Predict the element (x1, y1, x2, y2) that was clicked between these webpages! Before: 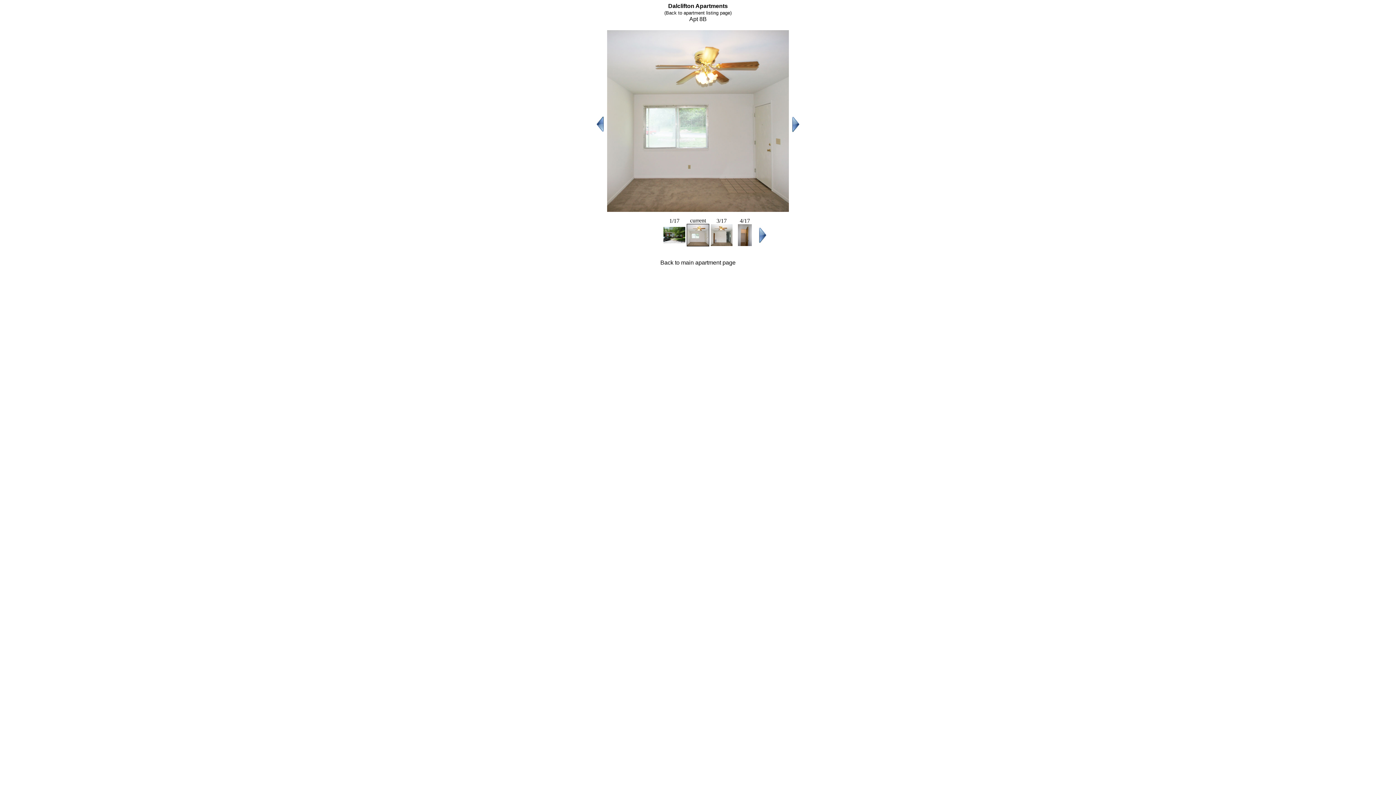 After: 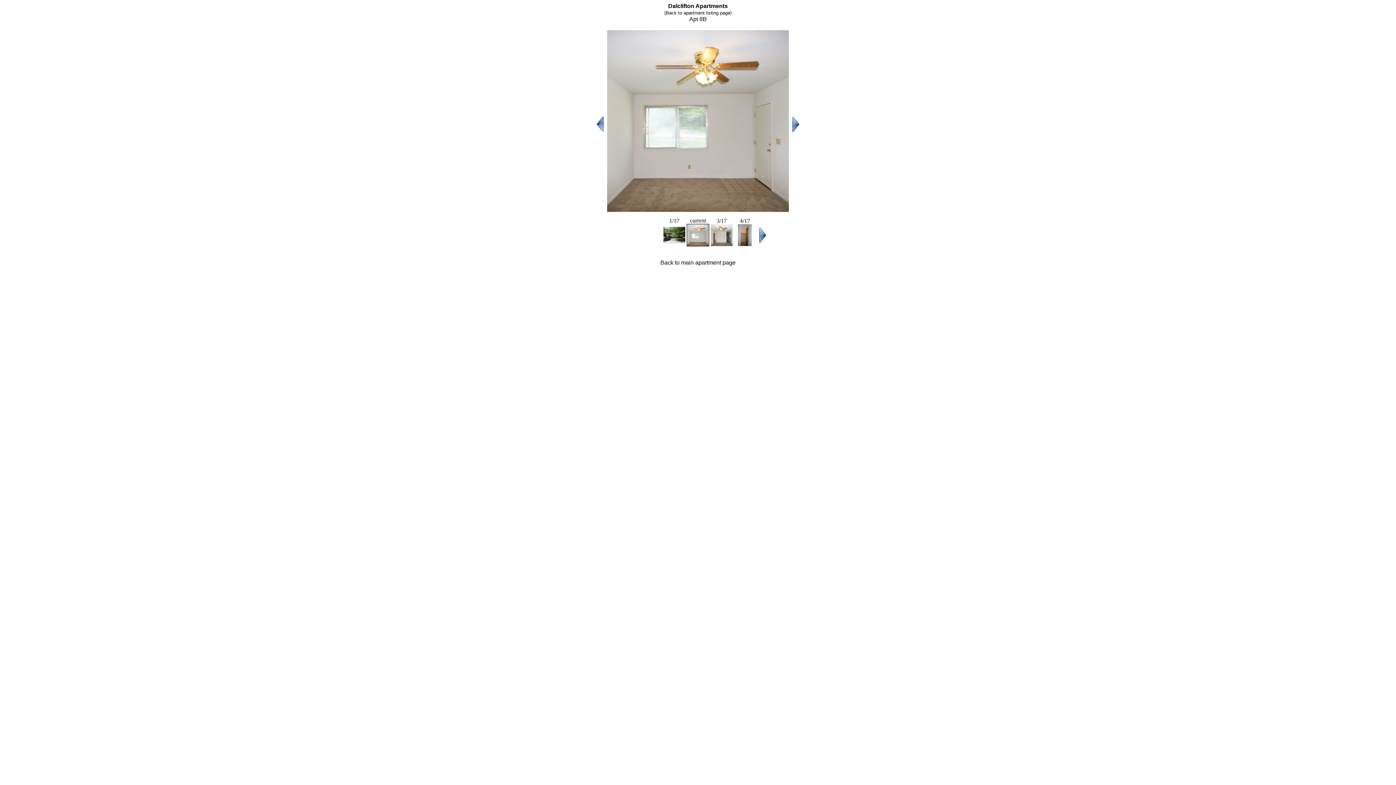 Action: label: current
 bbox: (686, 217, 709, 247)